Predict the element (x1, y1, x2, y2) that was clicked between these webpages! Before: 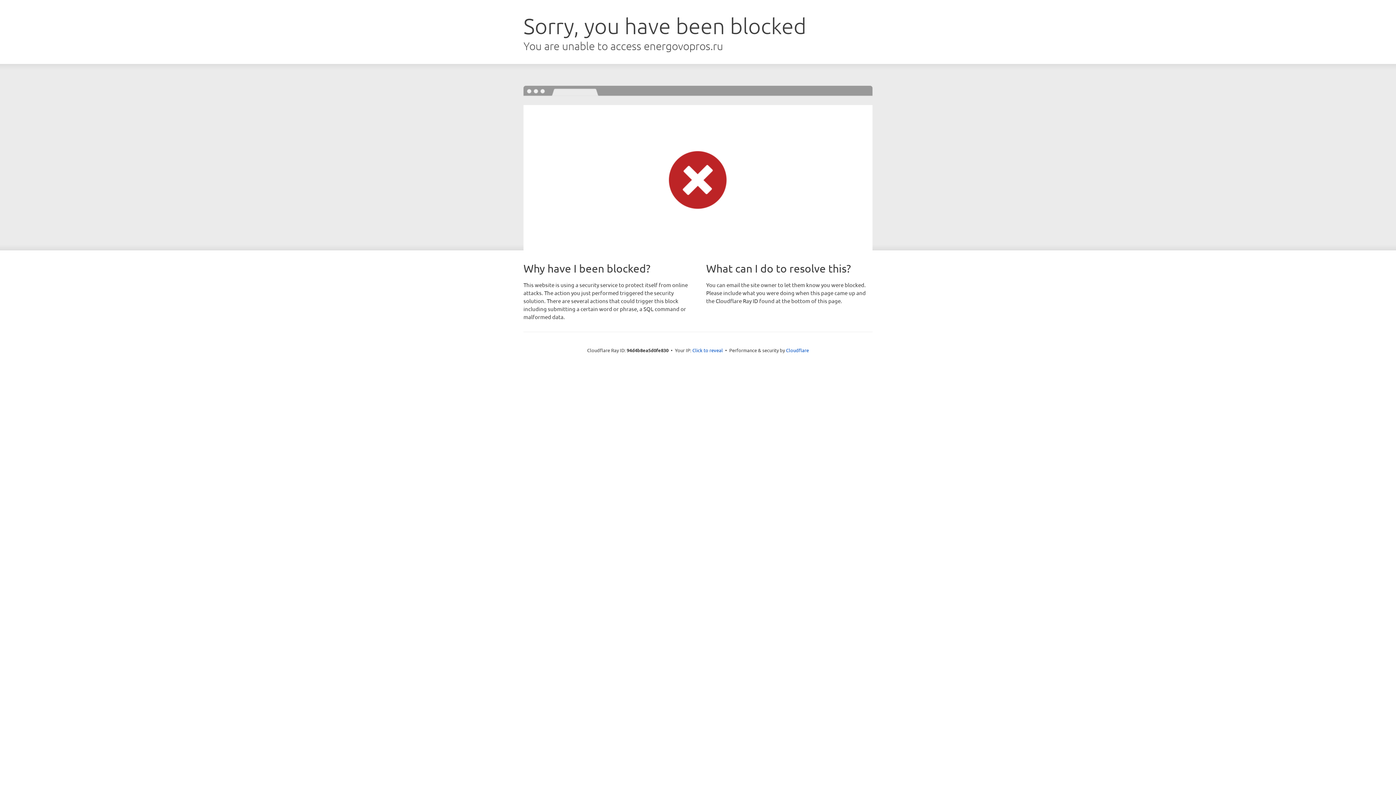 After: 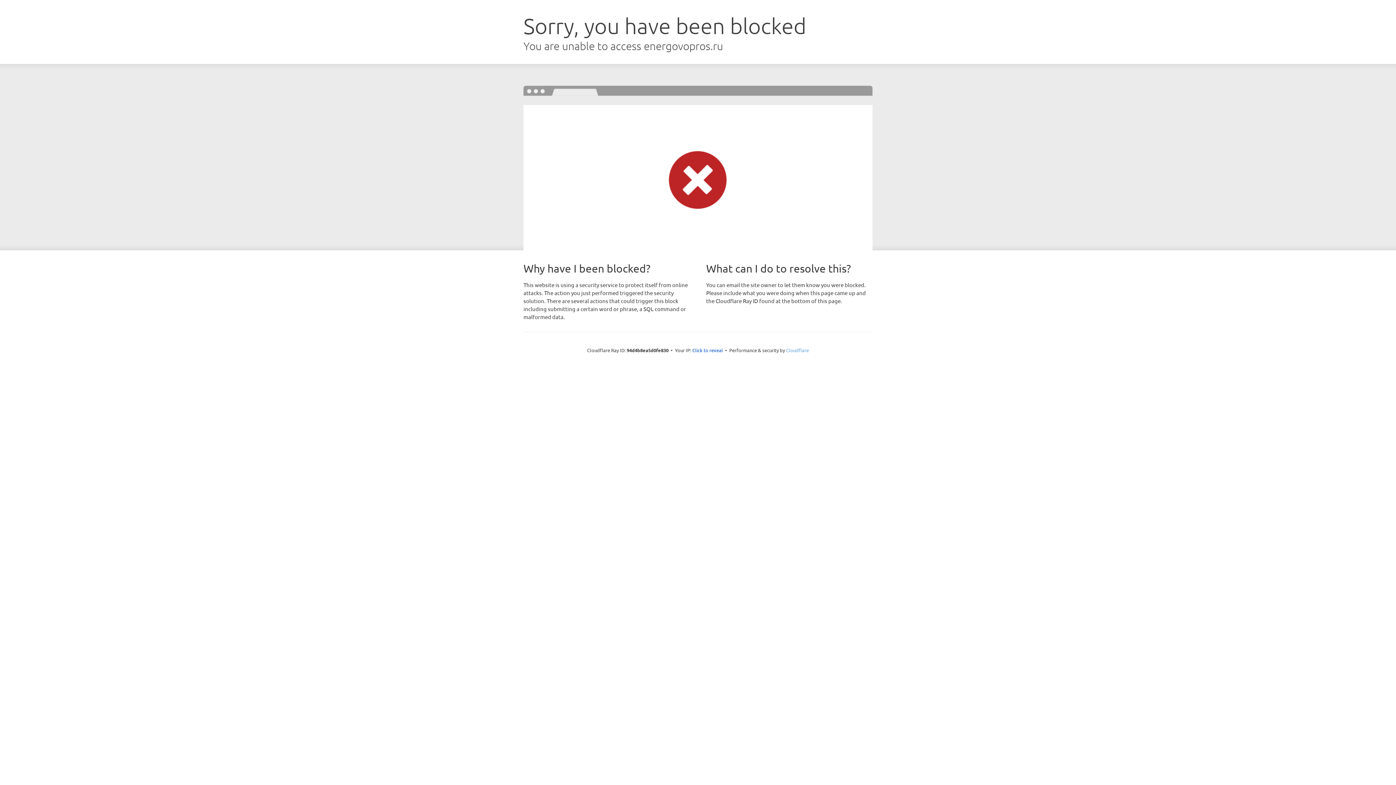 Action: label: Cloudflare bbox: (786, 347, 809, 353)